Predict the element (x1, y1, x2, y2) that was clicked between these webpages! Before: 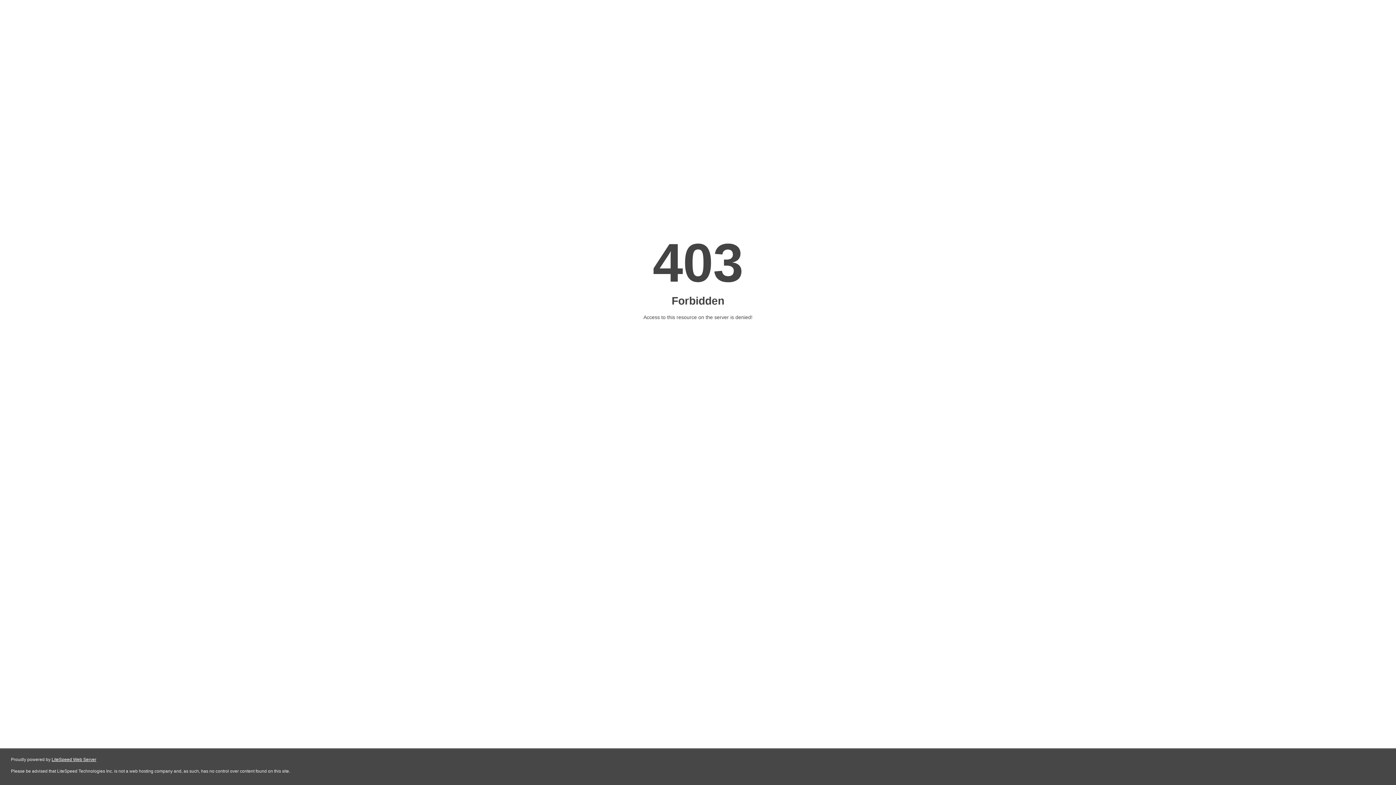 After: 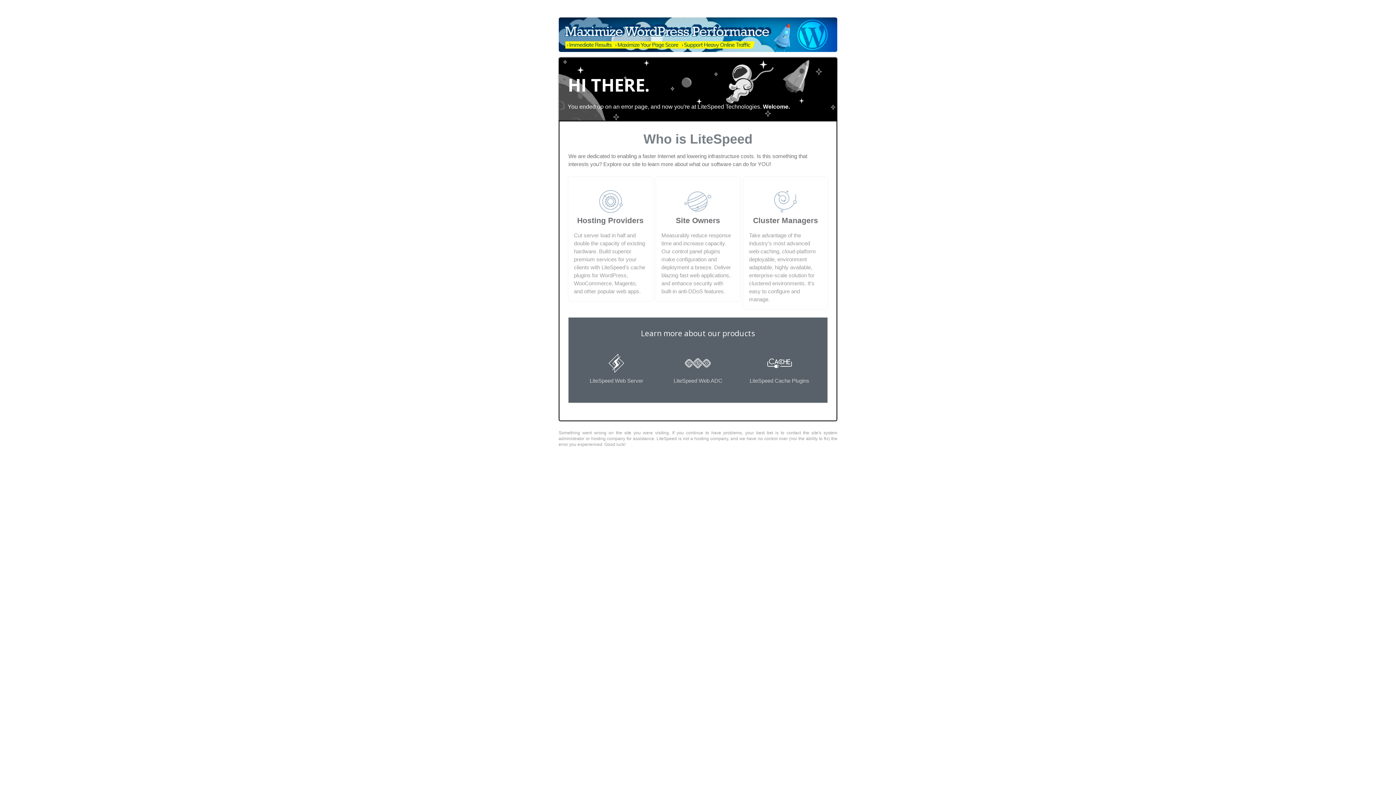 Action: label: LiteSpeed Web Server bbox: (51, 757, 96, 762)